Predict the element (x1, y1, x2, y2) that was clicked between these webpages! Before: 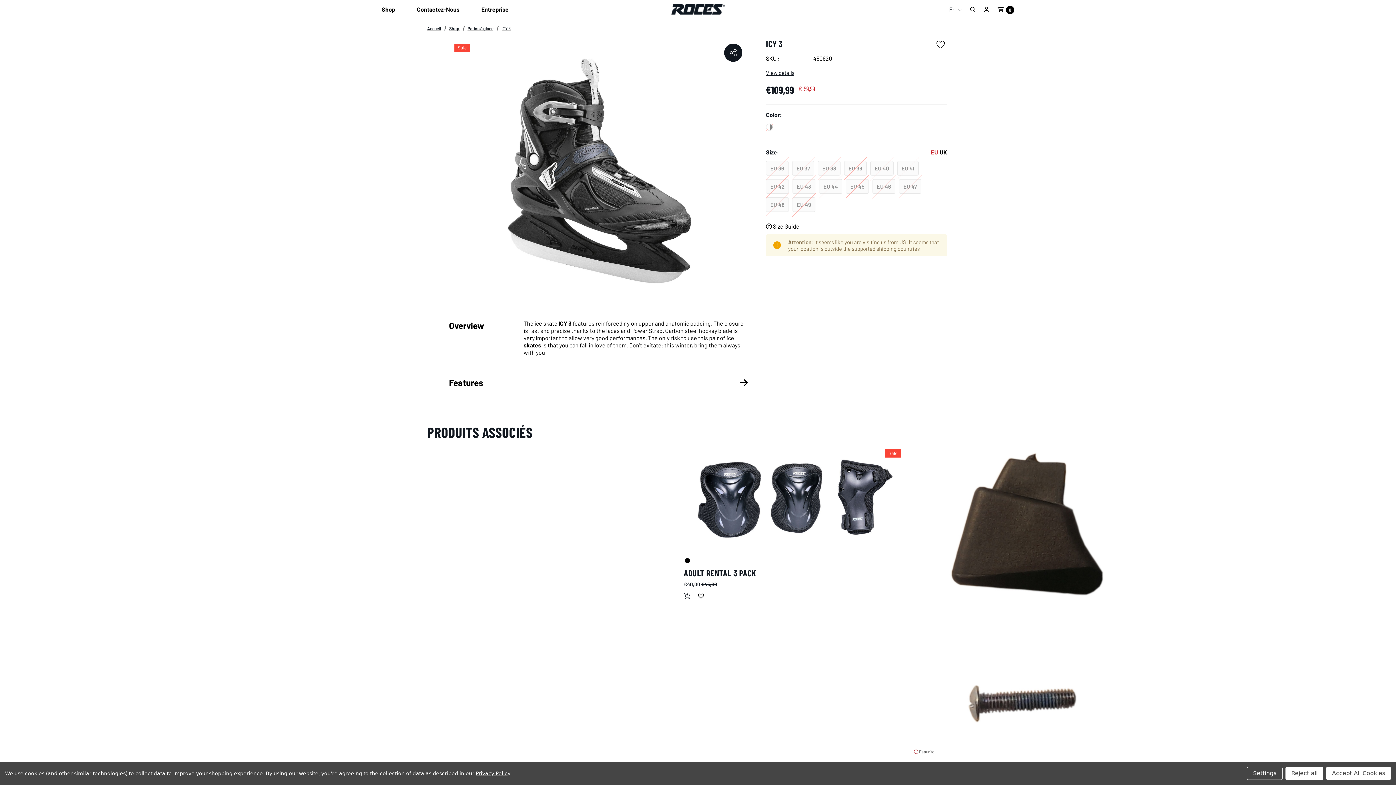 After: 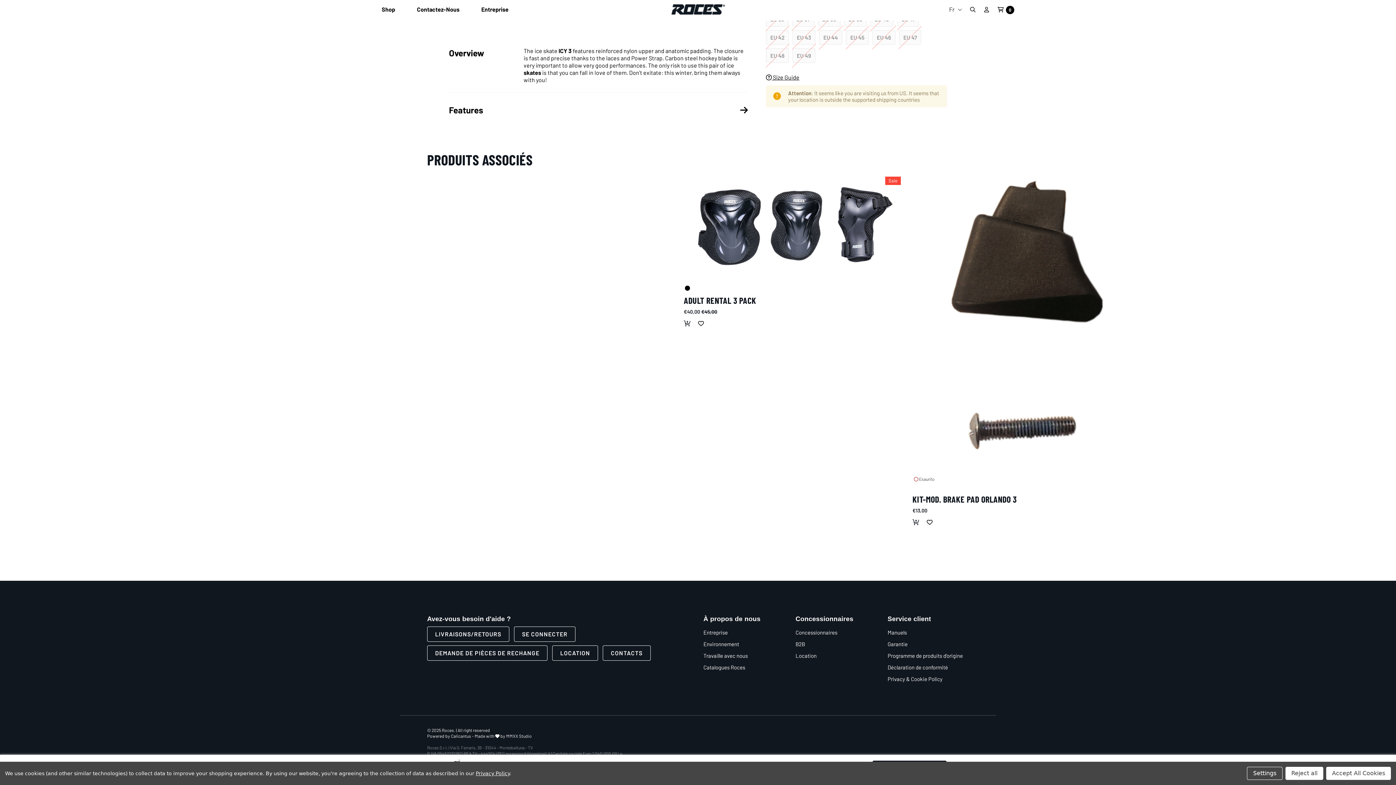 Action: label: View details bbox: (766, 69, 794, 76)